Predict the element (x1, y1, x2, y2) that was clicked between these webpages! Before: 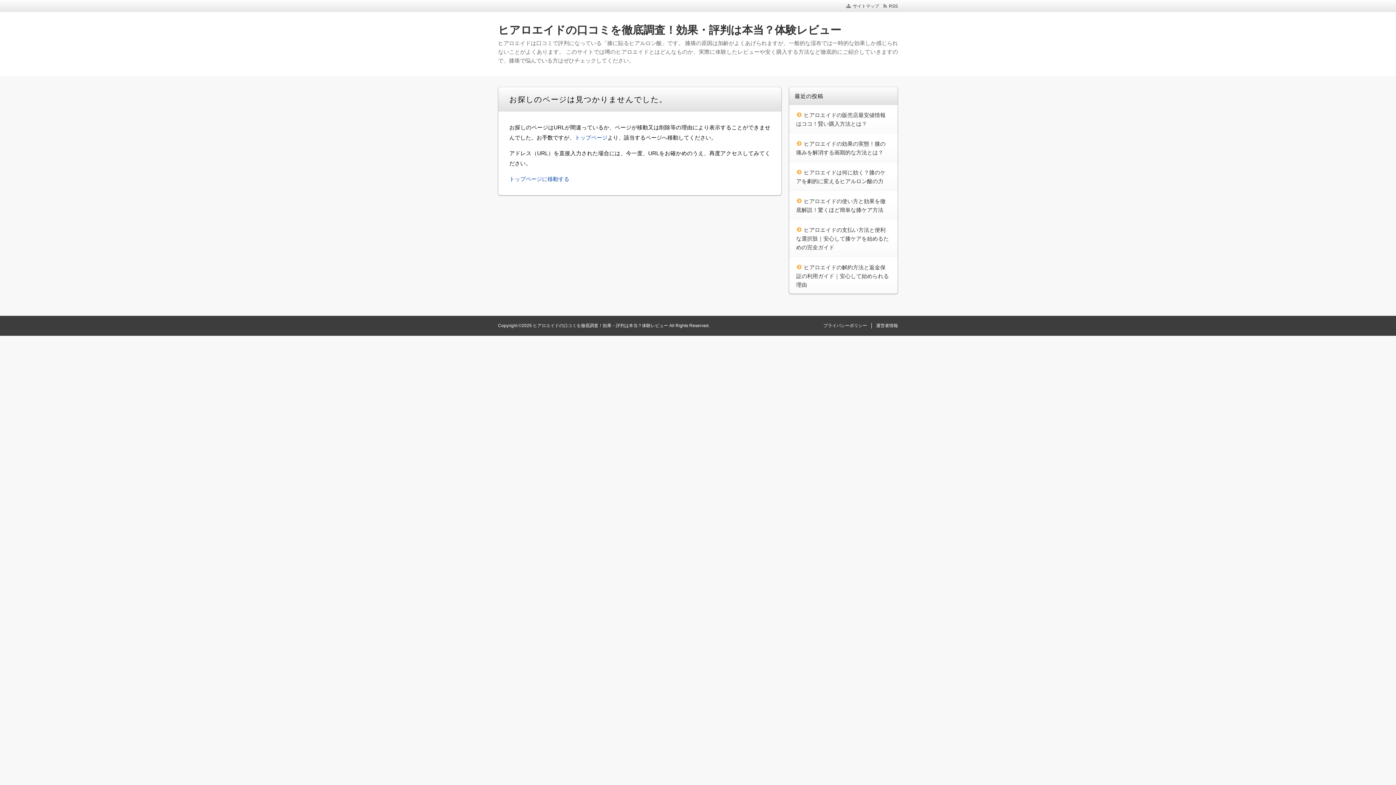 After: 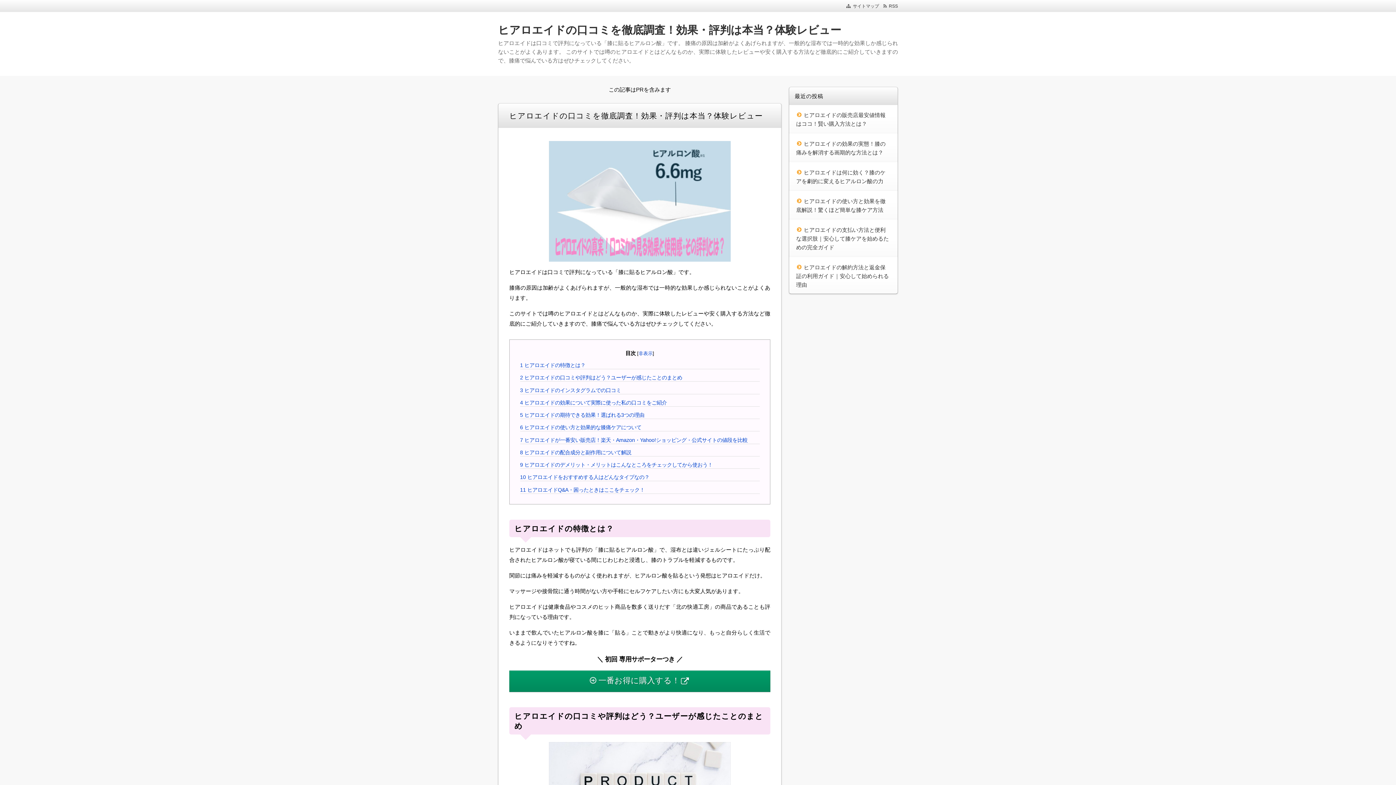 Action: label: トップページに移動する bbox: (509, 176, 569, 182)